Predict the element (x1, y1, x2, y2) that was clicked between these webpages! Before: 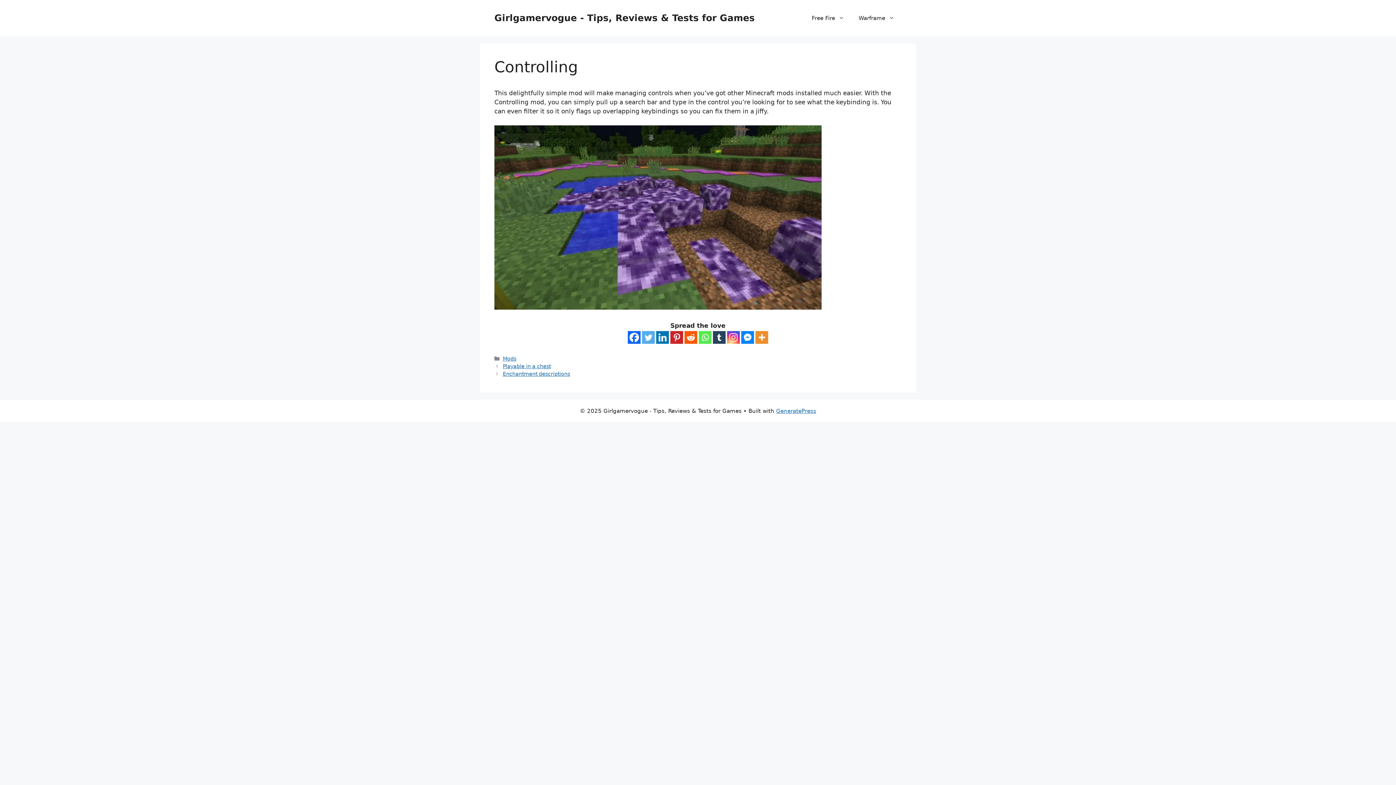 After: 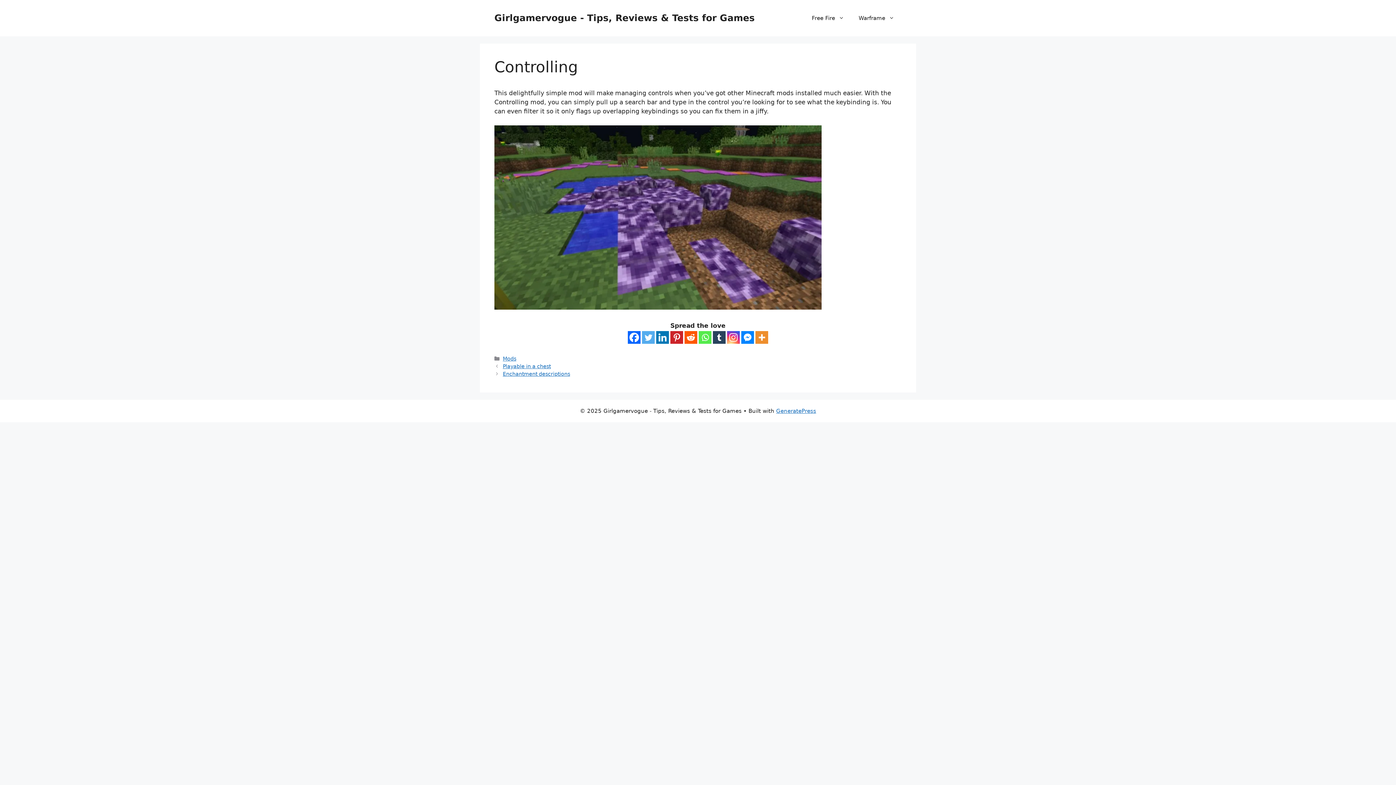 Action: label: Facebook bbox: (628, 331, 640, 344)